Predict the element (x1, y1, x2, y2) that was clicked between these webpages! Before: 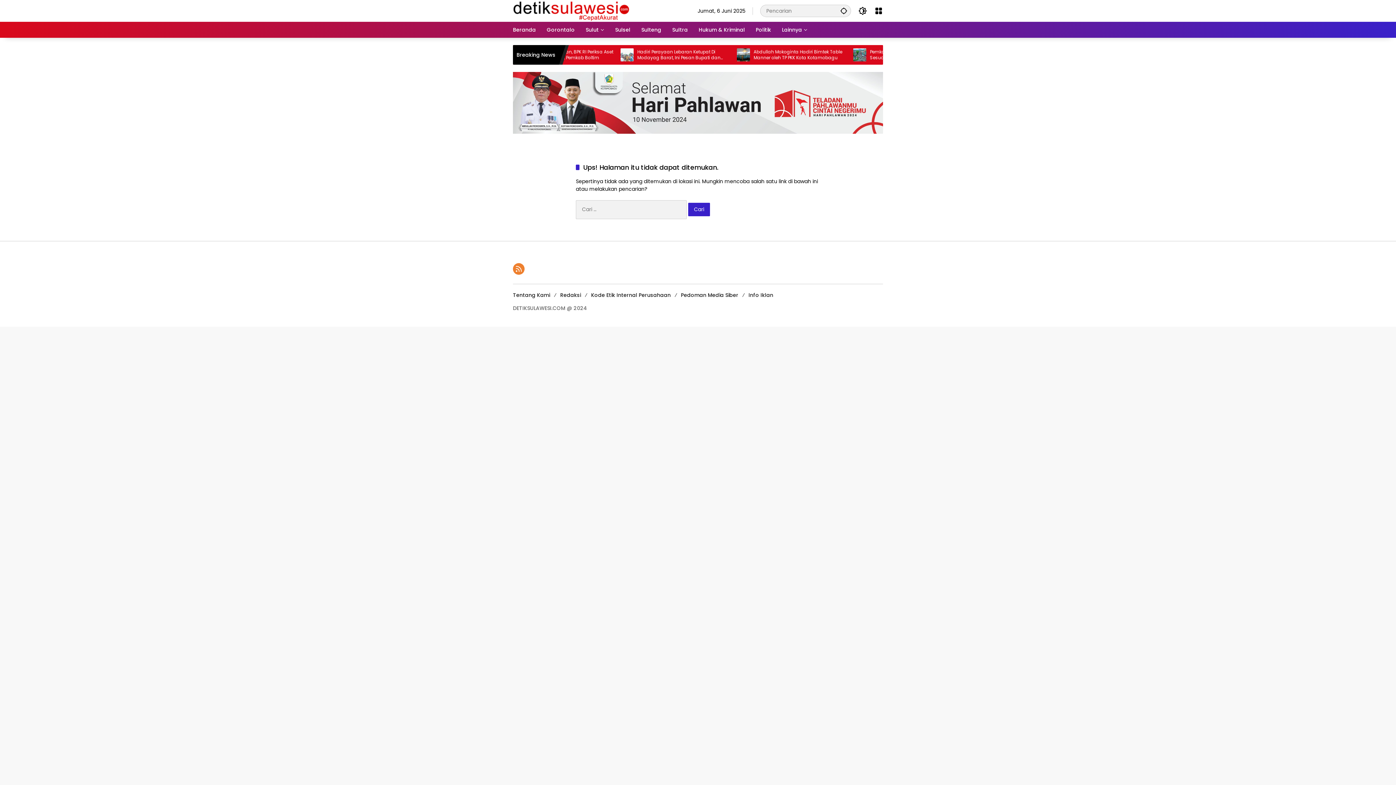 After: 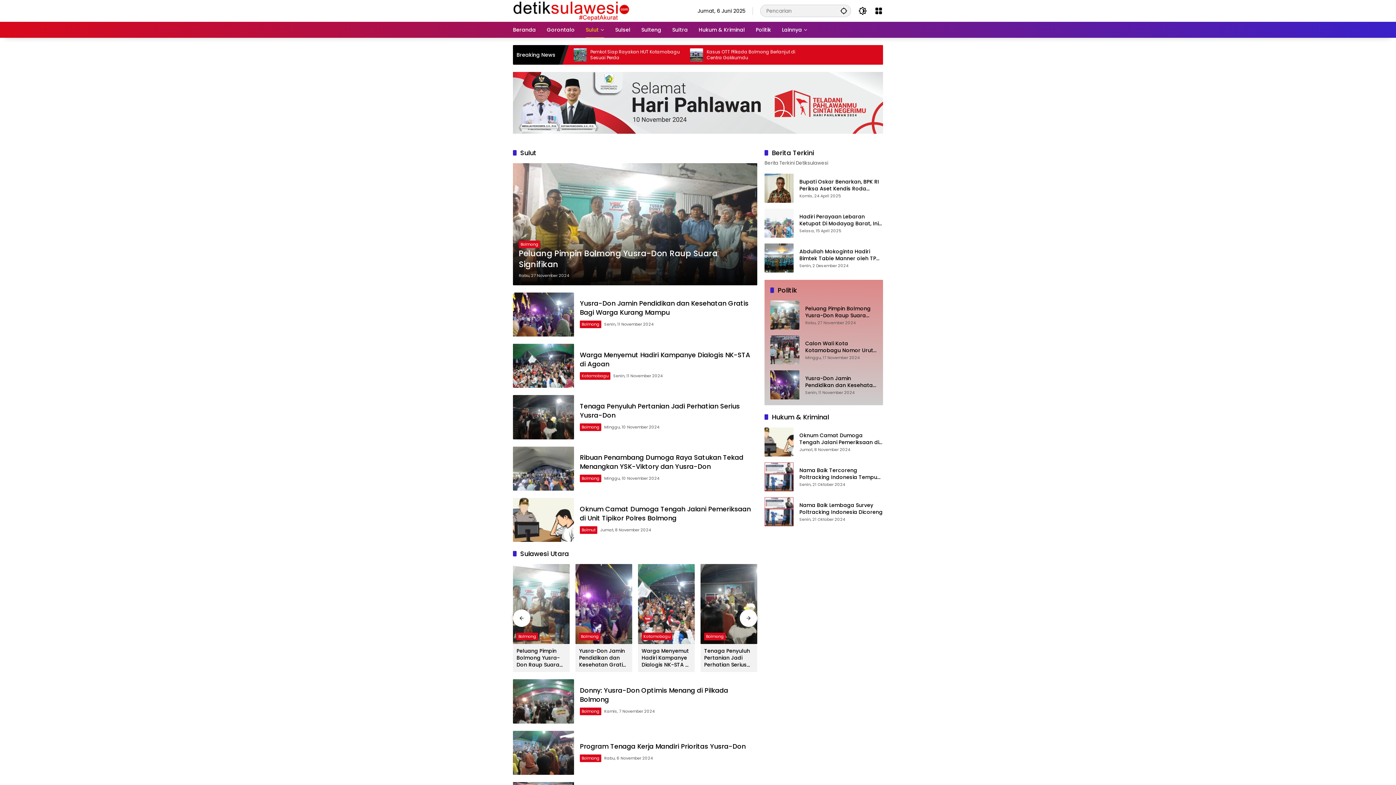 Action: label: Sulut bbox: (585, 21, 604, 37)